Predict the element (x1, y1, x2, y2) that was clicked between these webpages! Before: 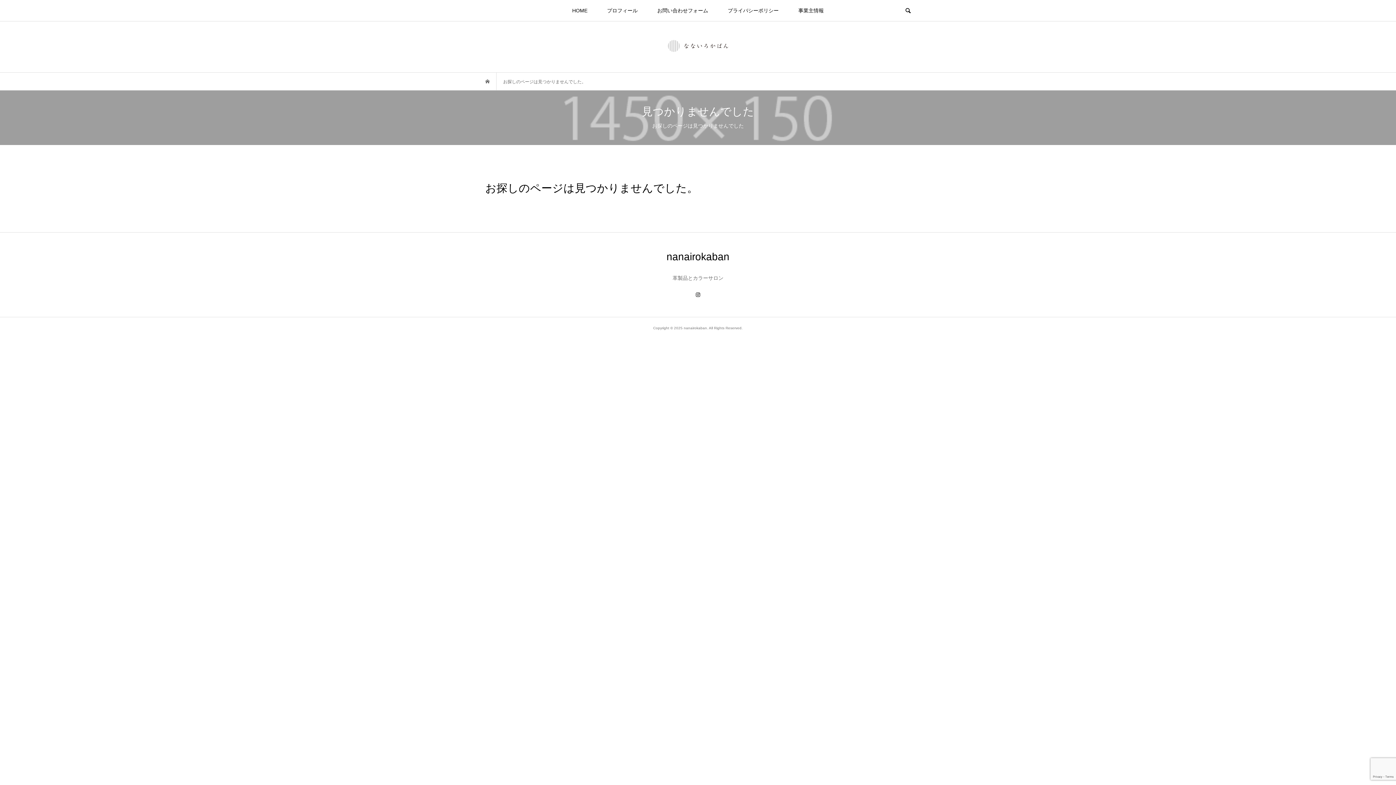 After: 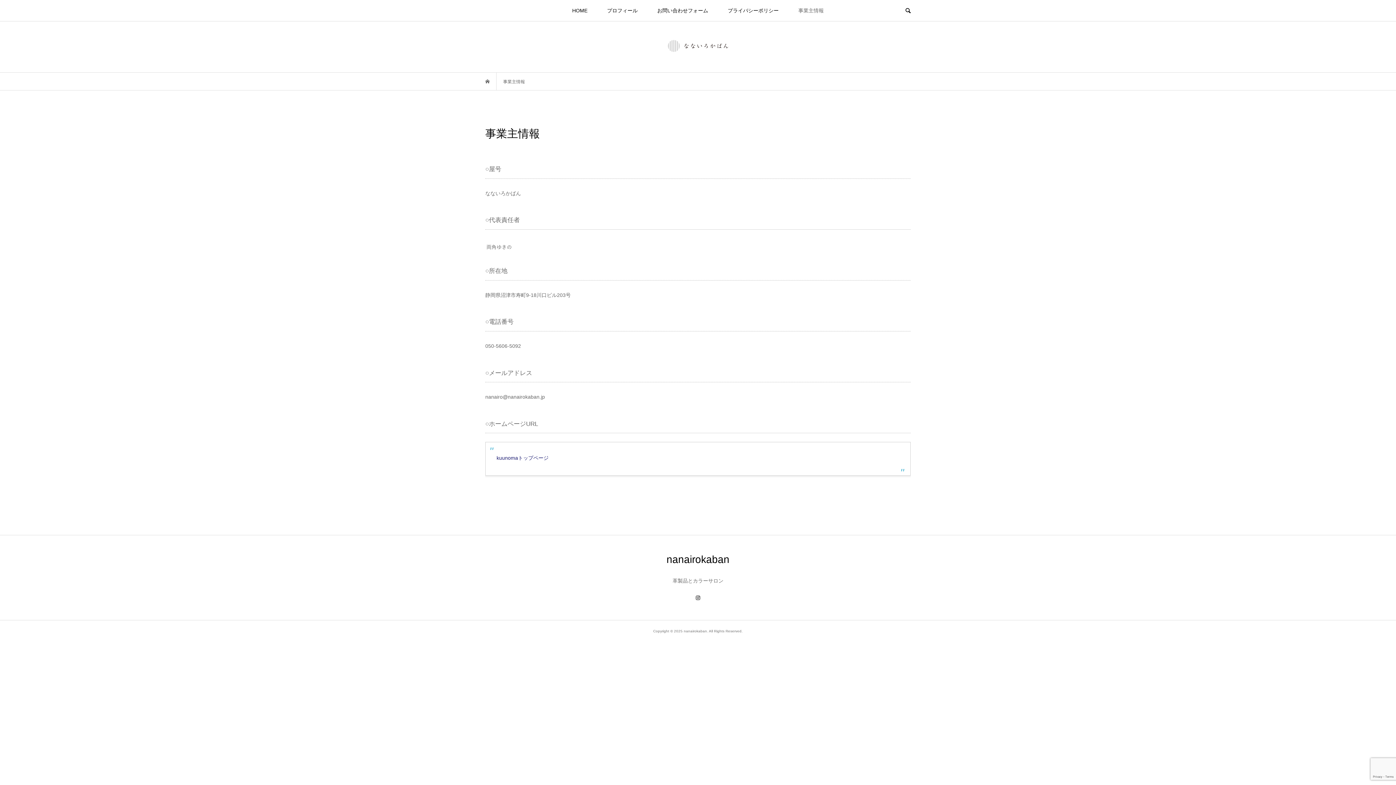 Action: bbox: (789, 0, 833, 21) label: 事業主情報